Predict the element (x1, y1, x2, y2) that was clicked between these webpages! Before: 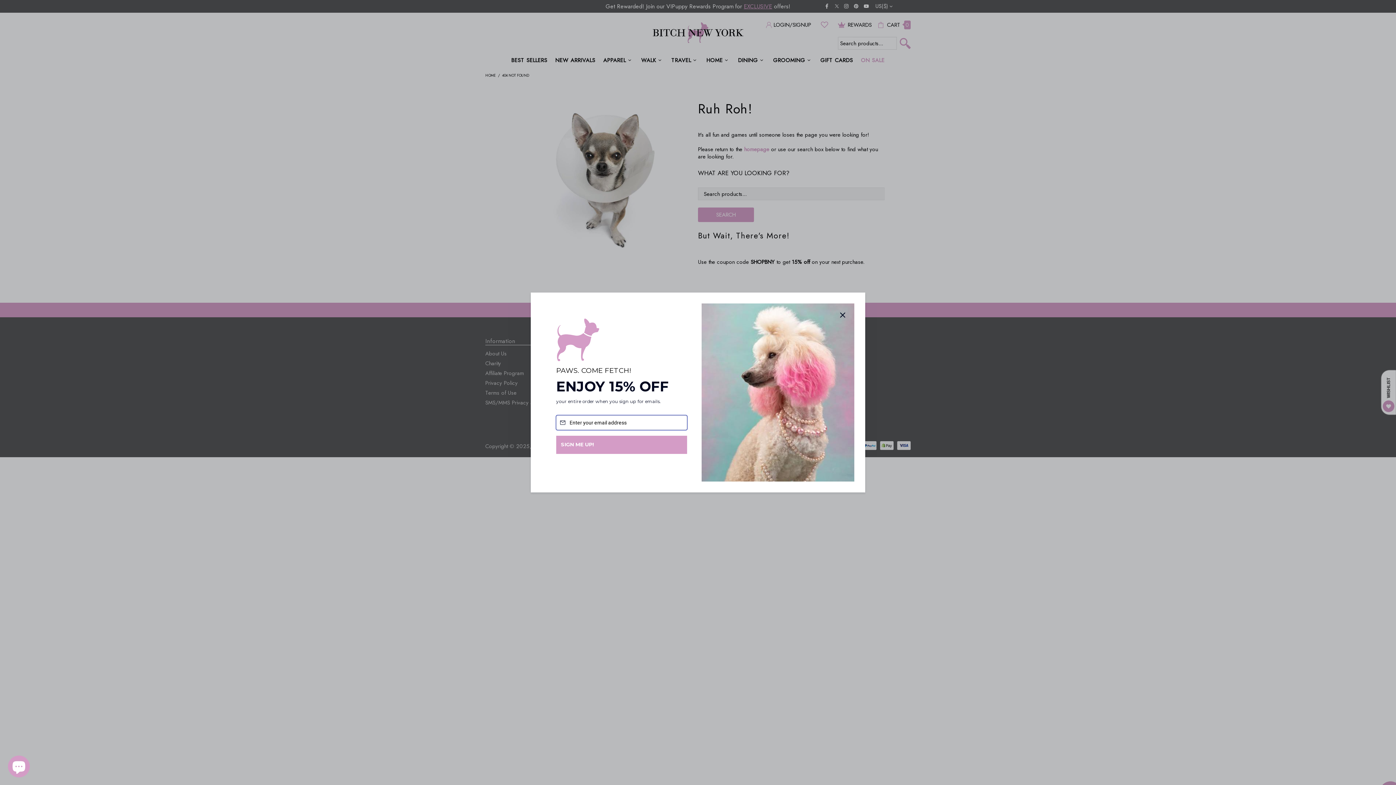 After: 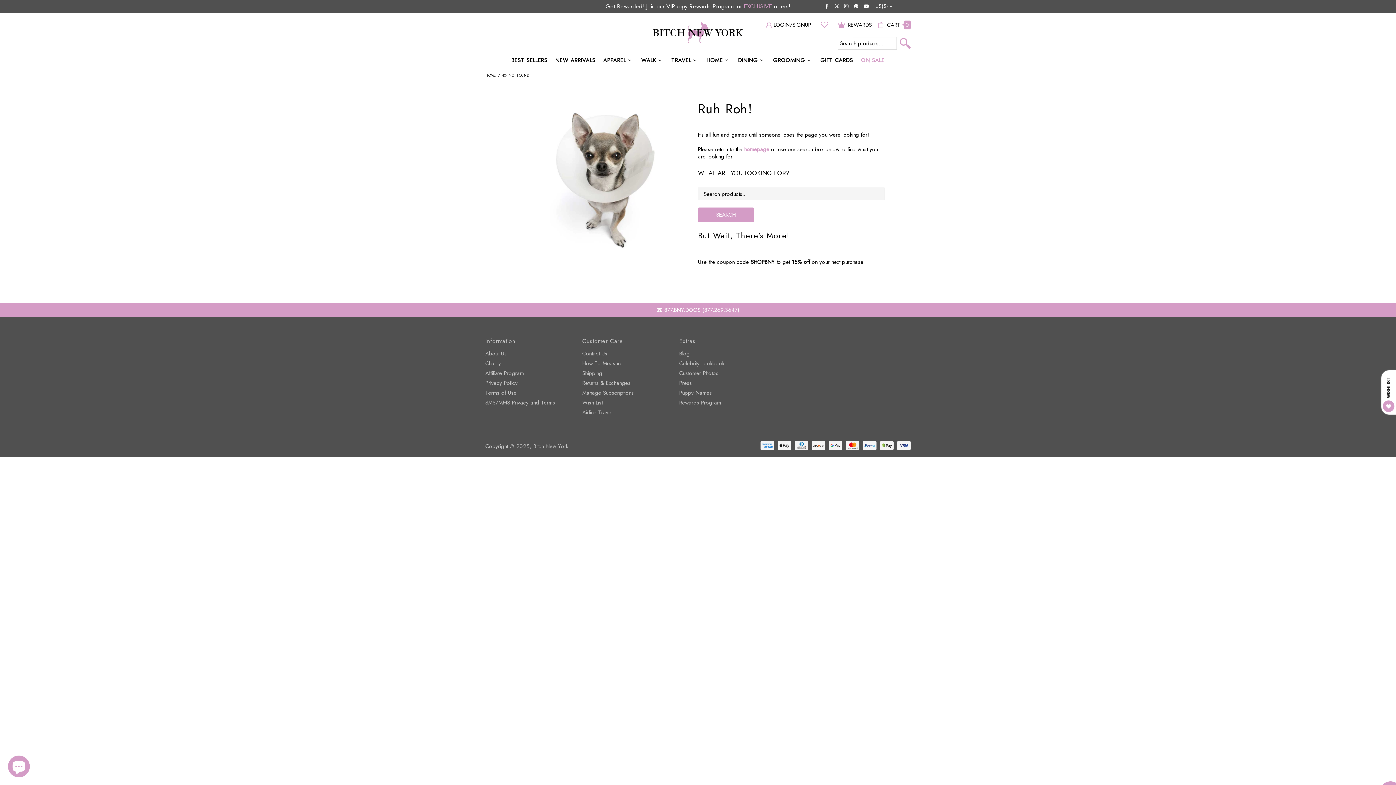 Action: label: Close bbox: (837, 309, 848, 321)